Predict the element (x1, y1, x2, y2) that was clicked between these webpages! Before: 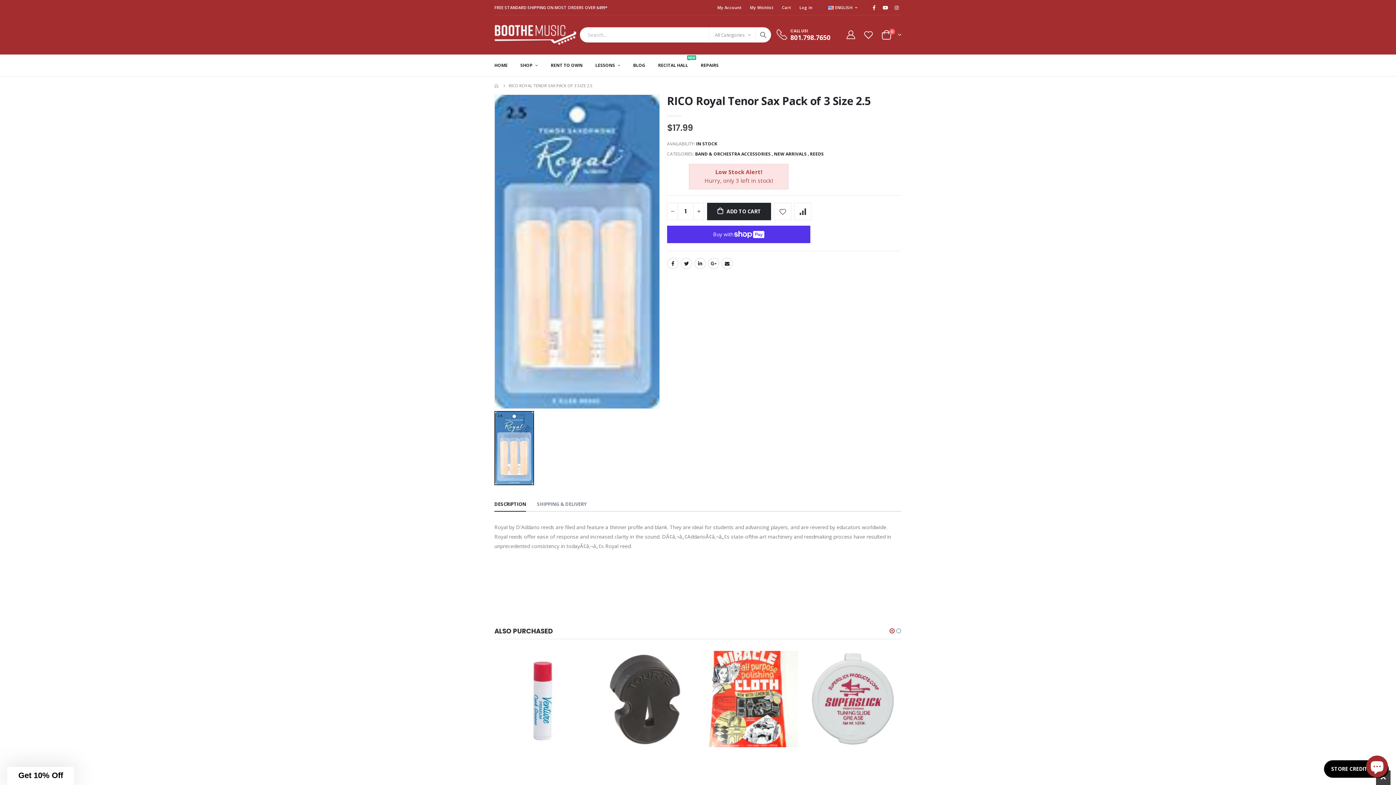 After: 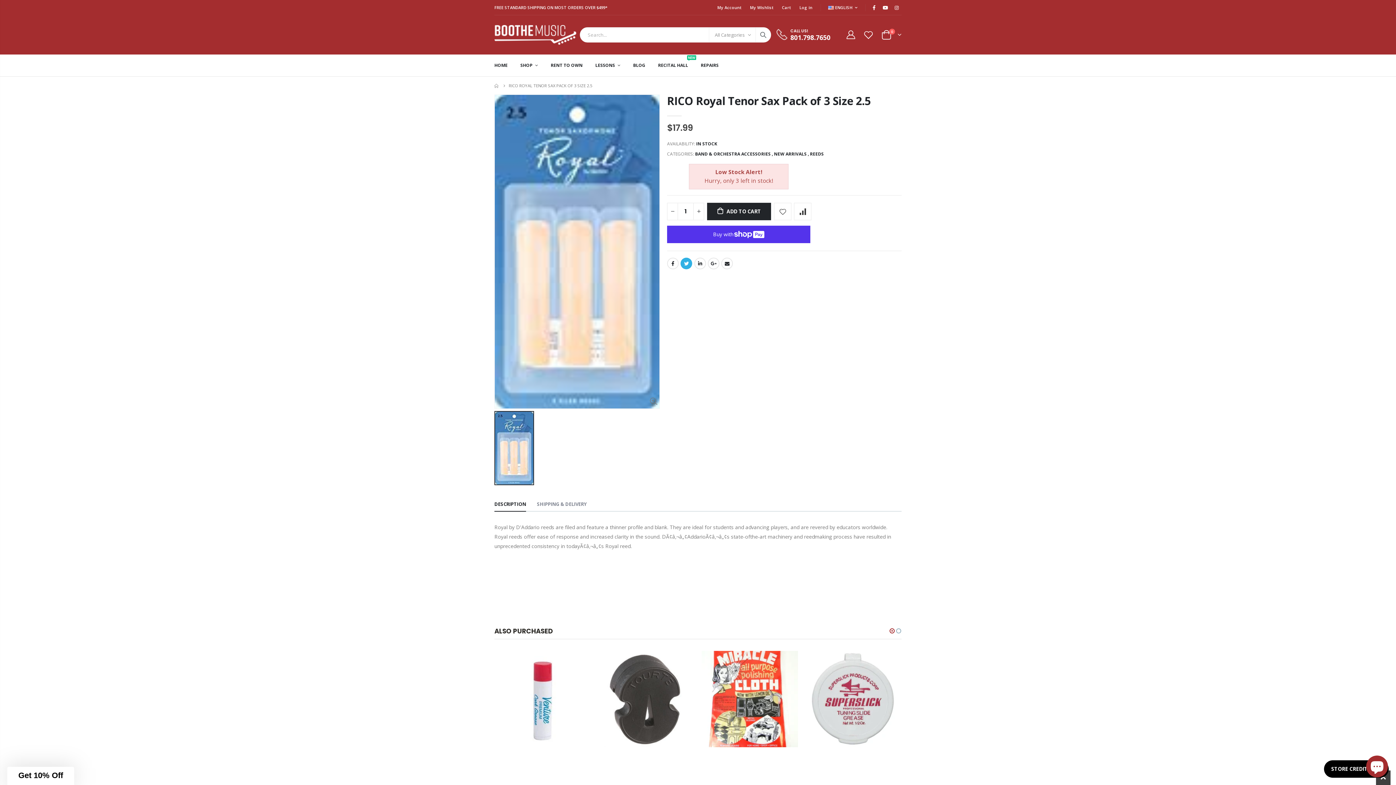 Action: label: Twitter bbox: (680, 257, 692, 269)